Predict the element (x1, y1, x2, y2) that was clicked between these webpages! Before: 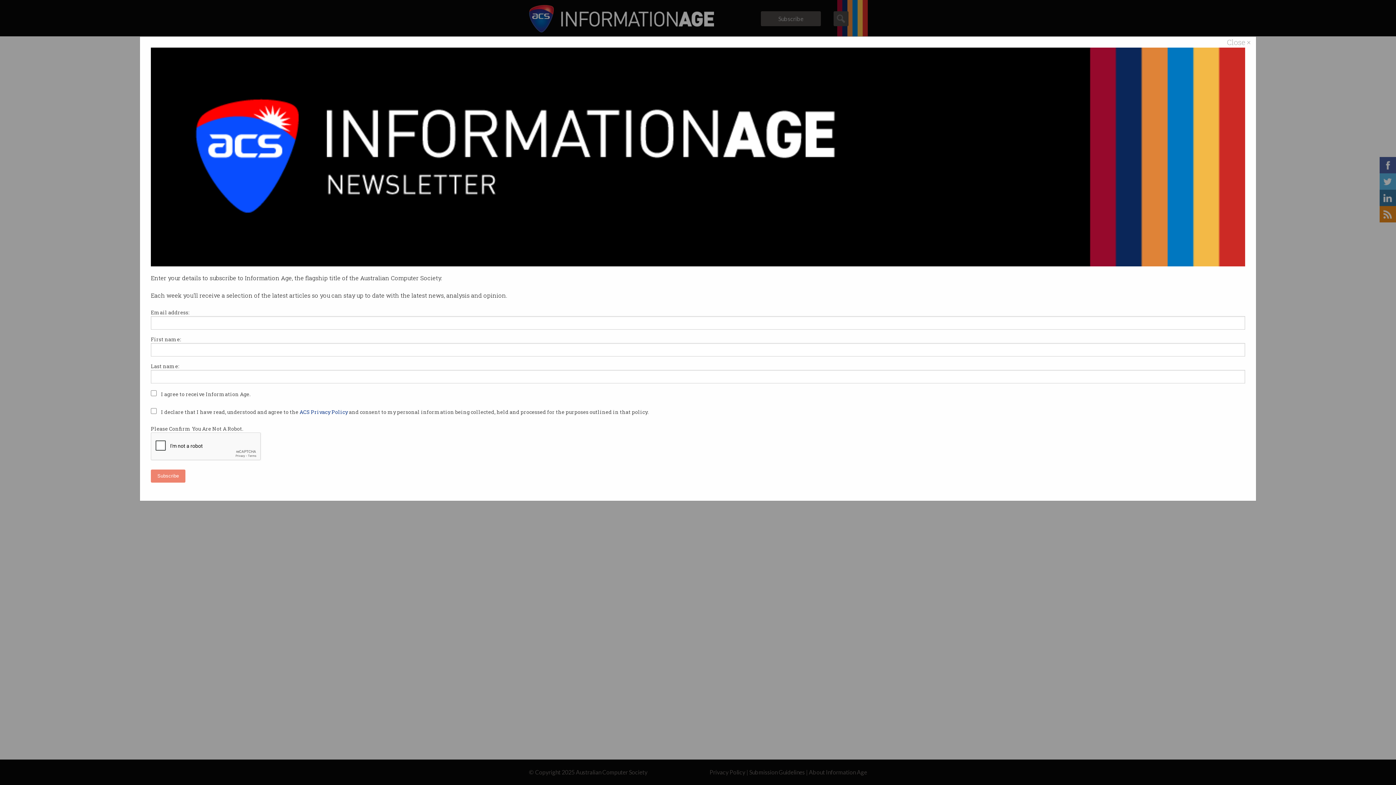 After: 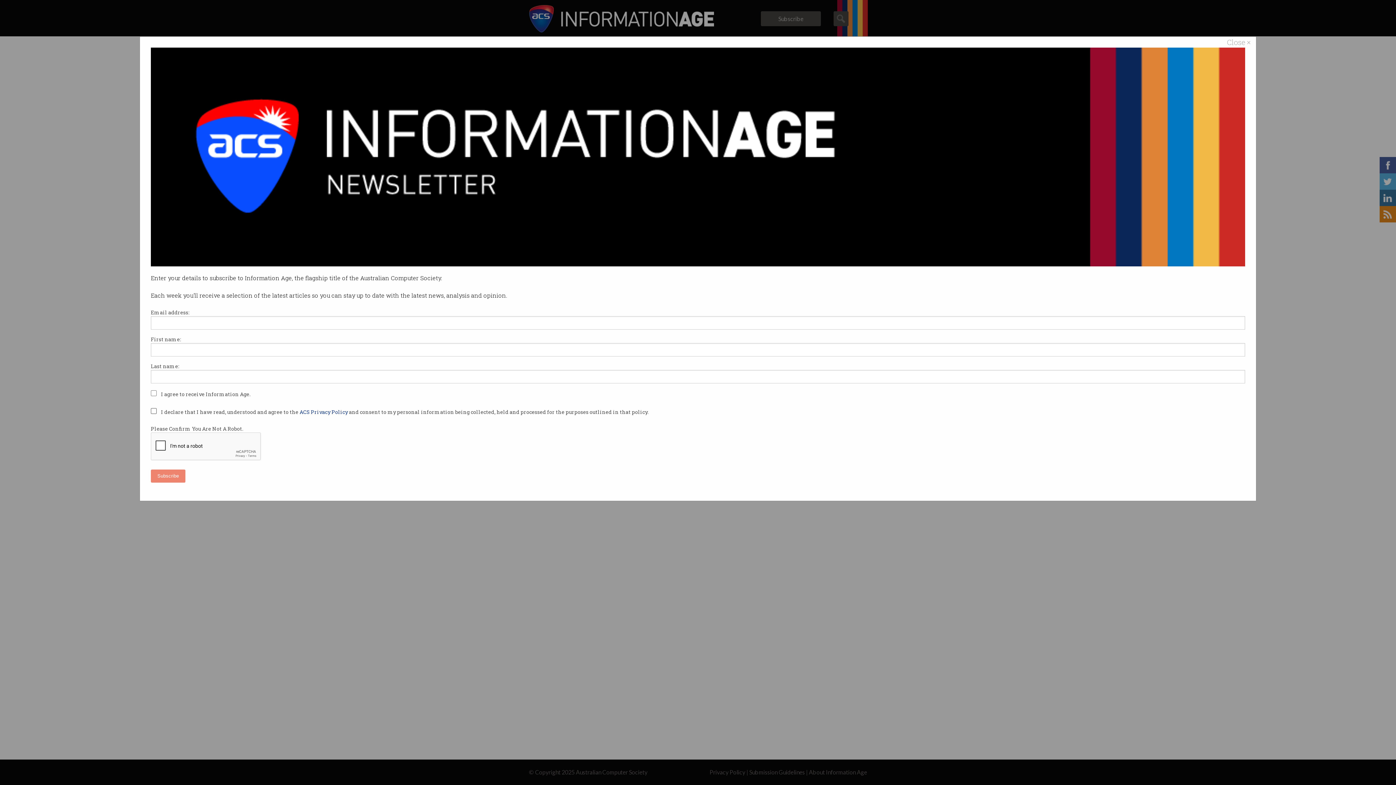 Action: bbox: (299, 408, 349, 415) label: open in new window